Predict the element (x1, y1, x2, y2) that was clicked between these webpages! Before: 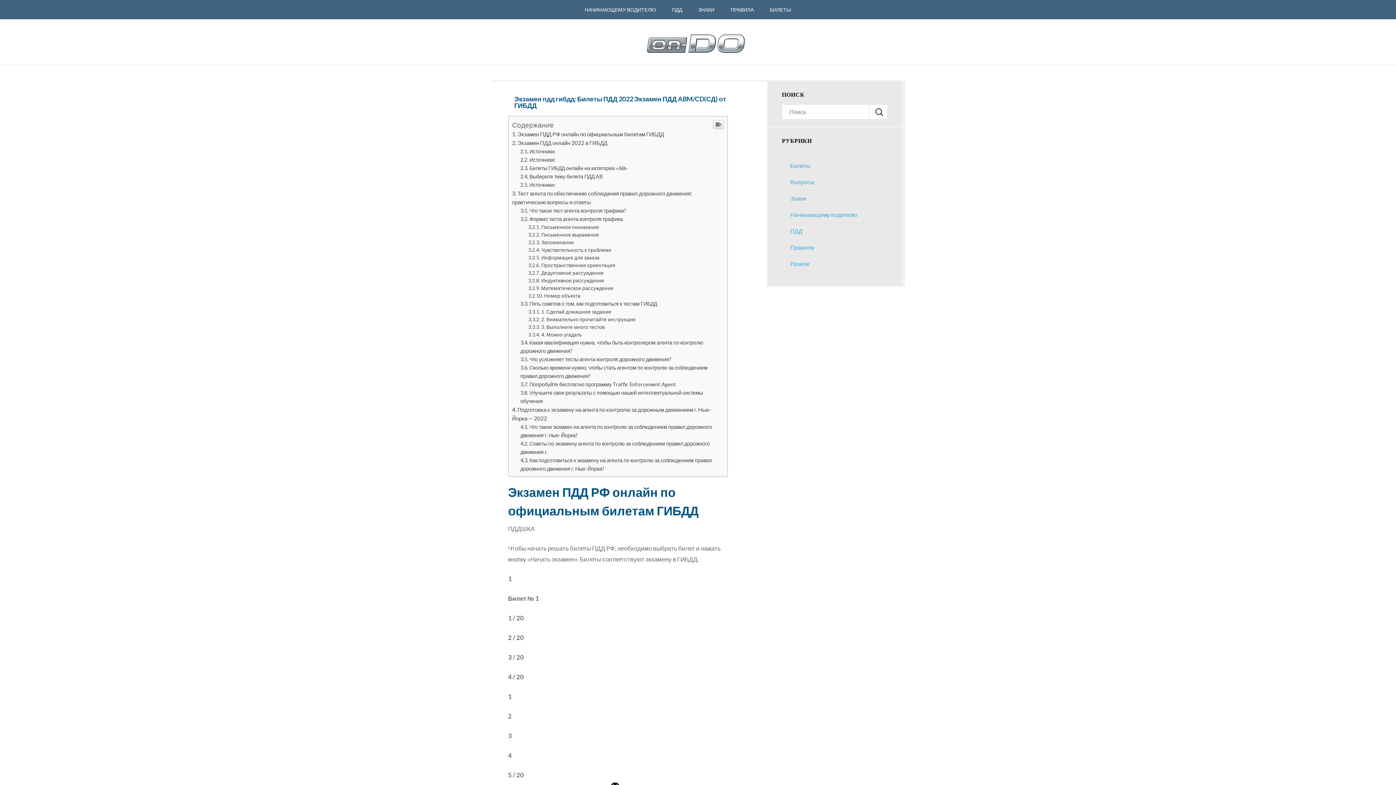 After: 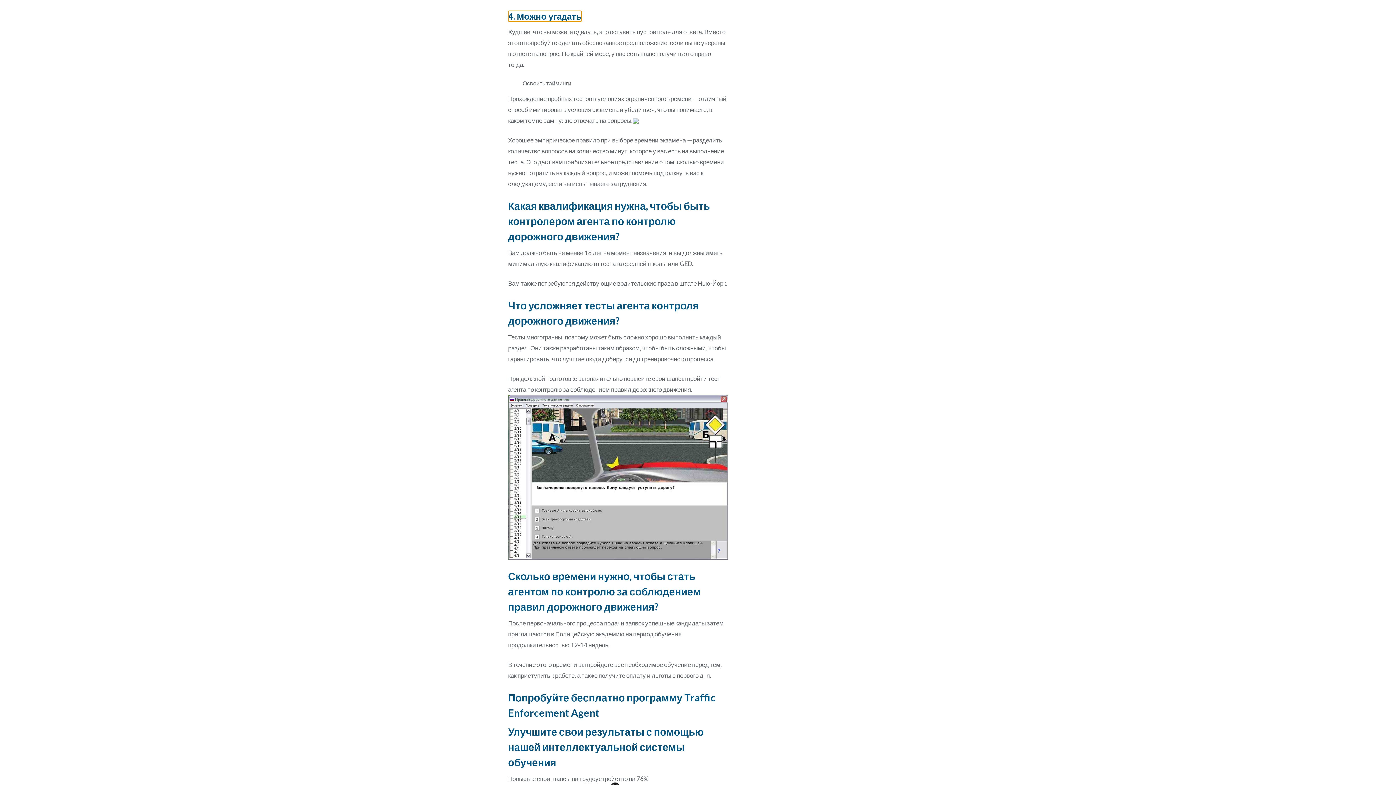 Action: label: 4. Можно угадать bbox: (528, 479, 581, 485)